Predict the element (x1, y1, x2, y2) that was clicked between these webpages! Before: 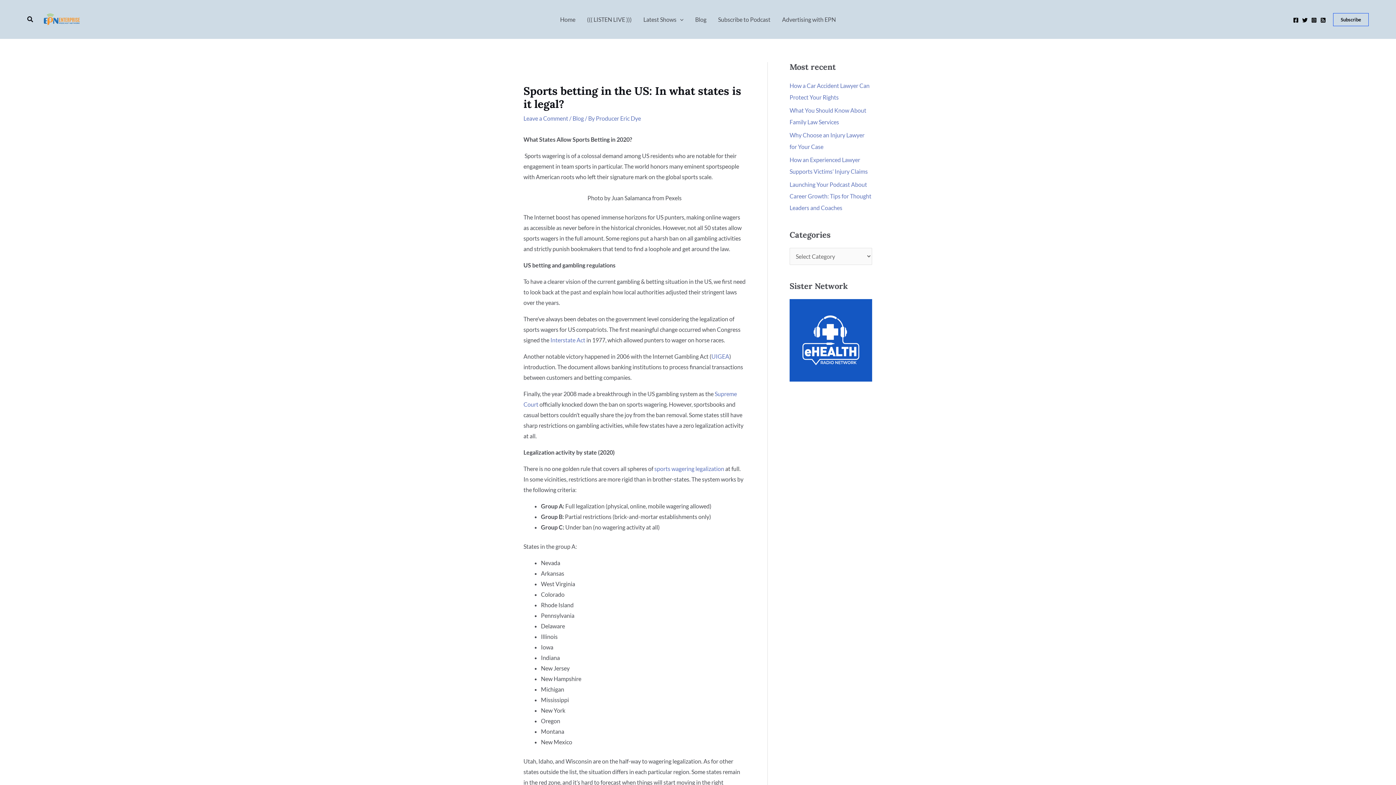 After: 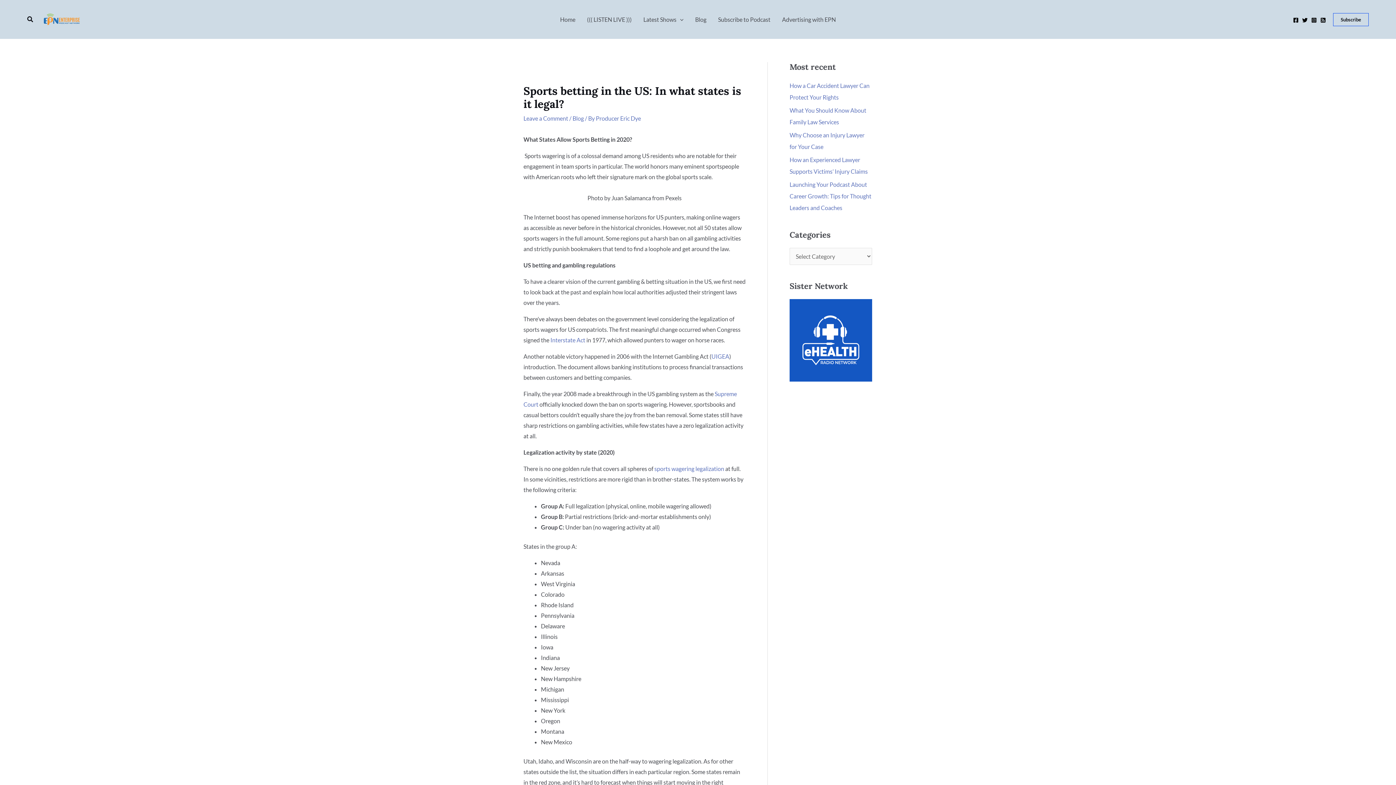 Action: label: Instagram bbox: (1311, 17, 1317, 23)